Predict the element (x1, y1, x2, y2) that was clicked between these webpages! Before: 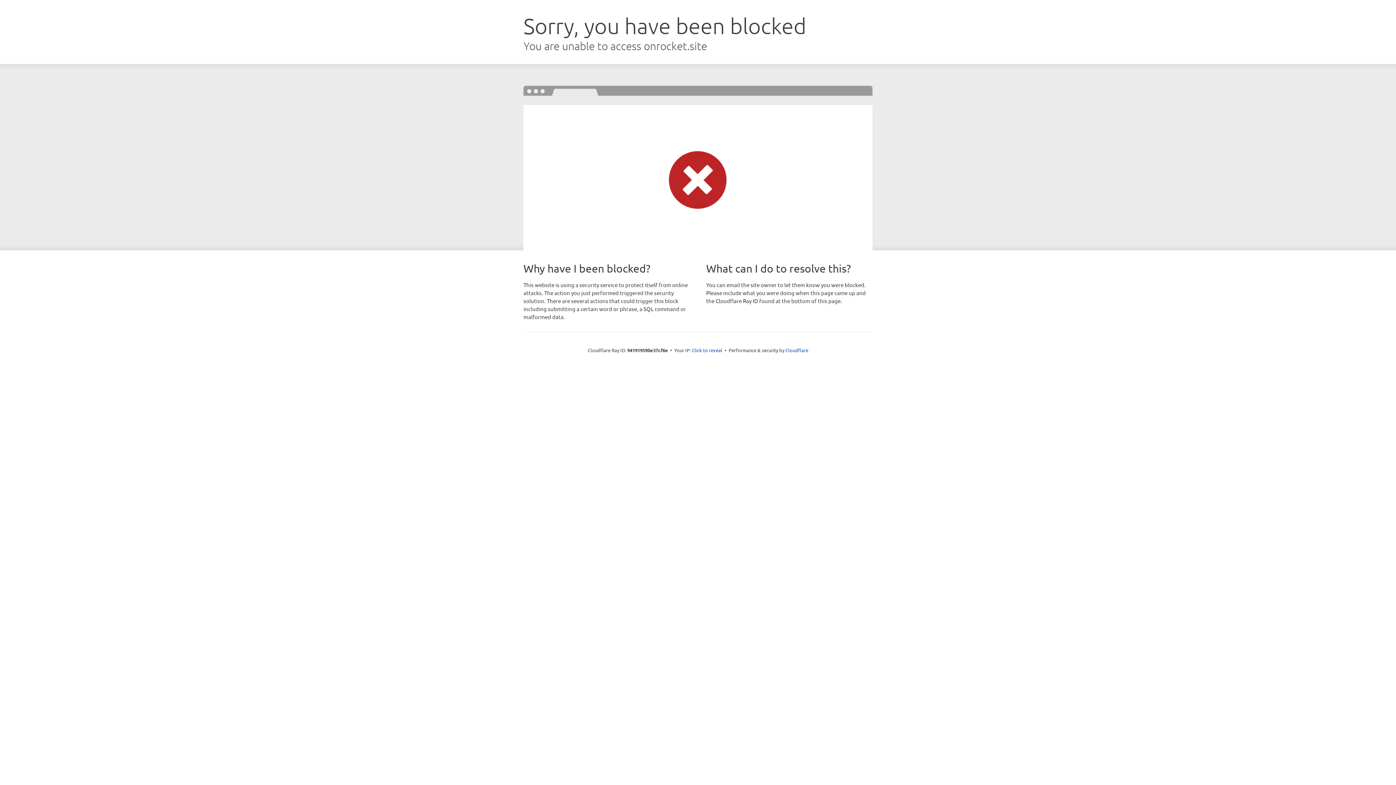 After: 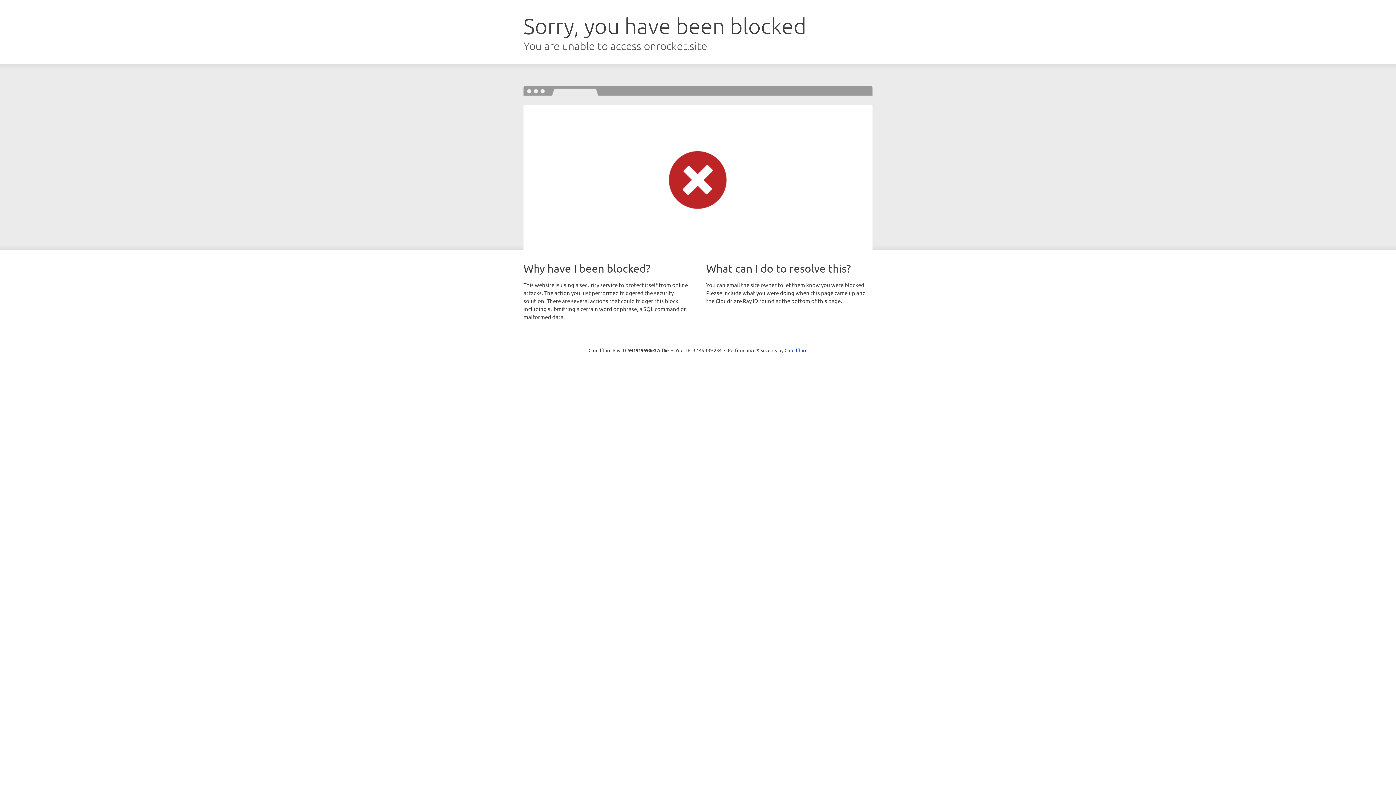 Action: label: Click to reveal bbox: (692, 346, 722, 353)